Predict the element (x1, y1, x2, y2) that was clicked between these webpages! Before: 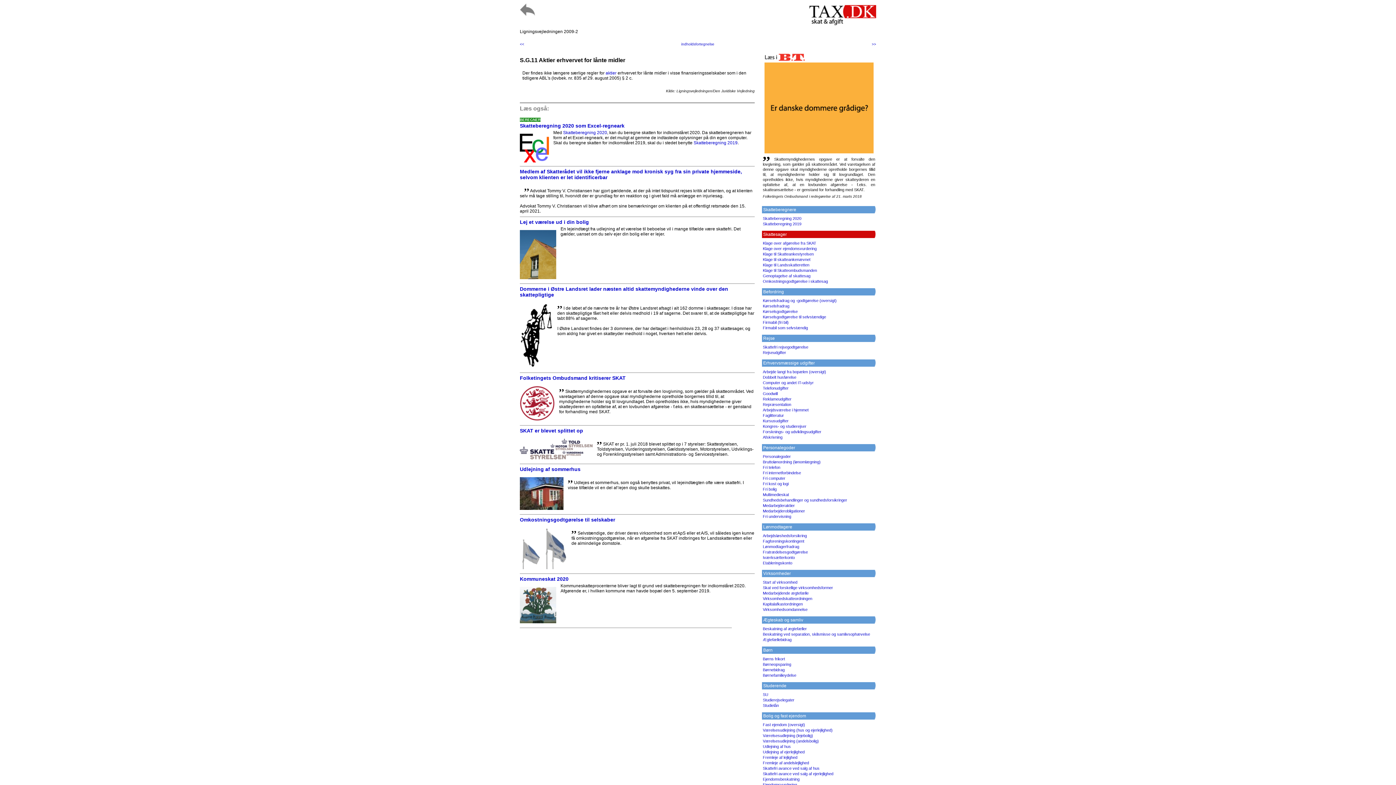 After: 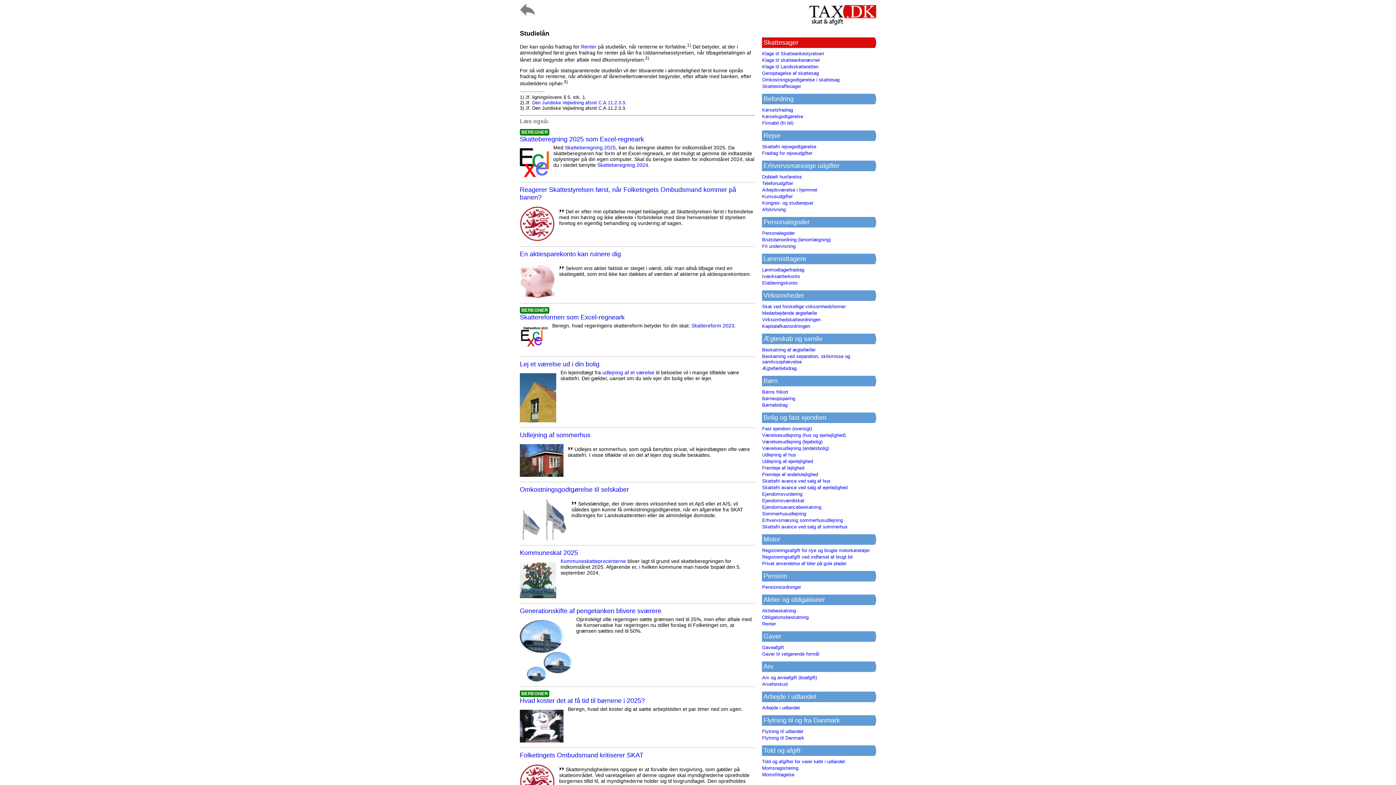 Action: label: Studielån bbox: (763, 703, 779, 708)